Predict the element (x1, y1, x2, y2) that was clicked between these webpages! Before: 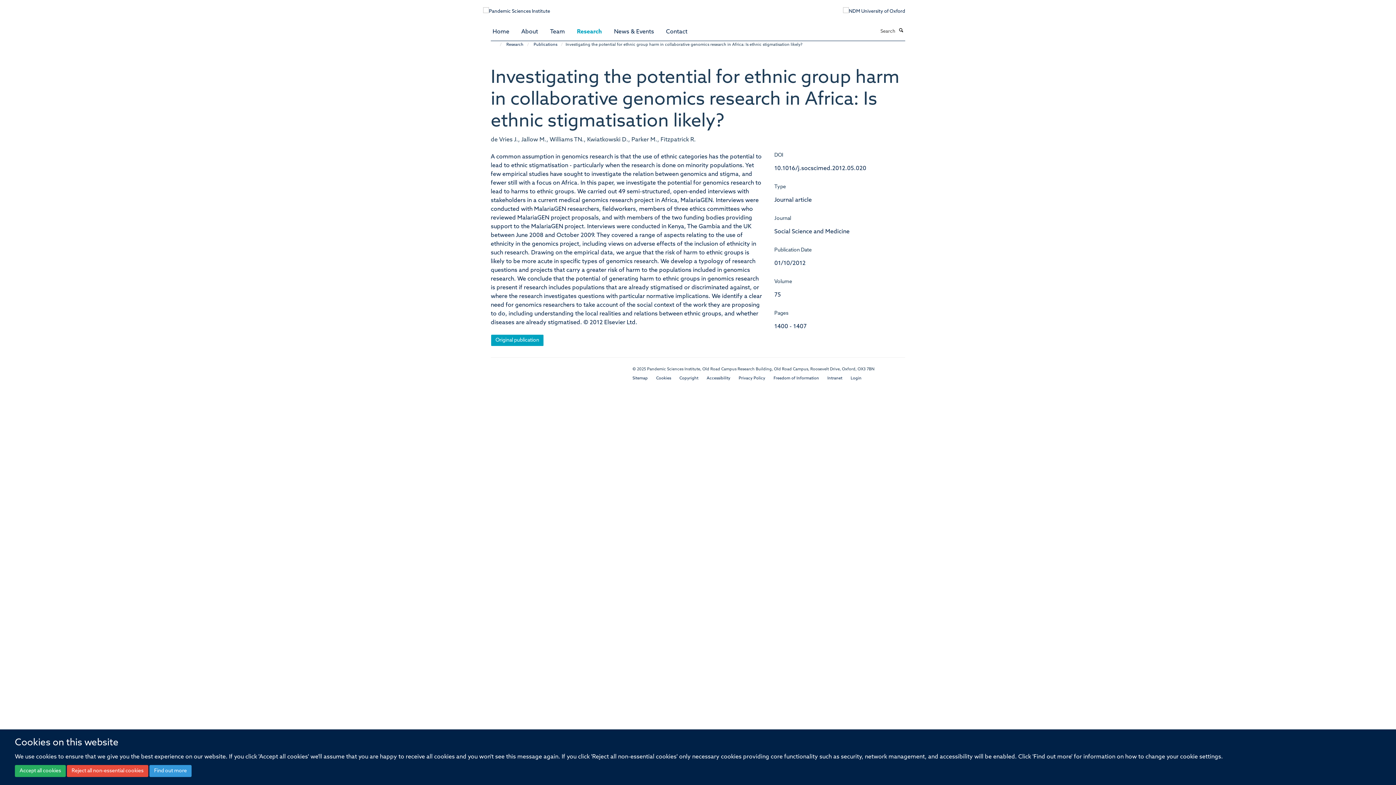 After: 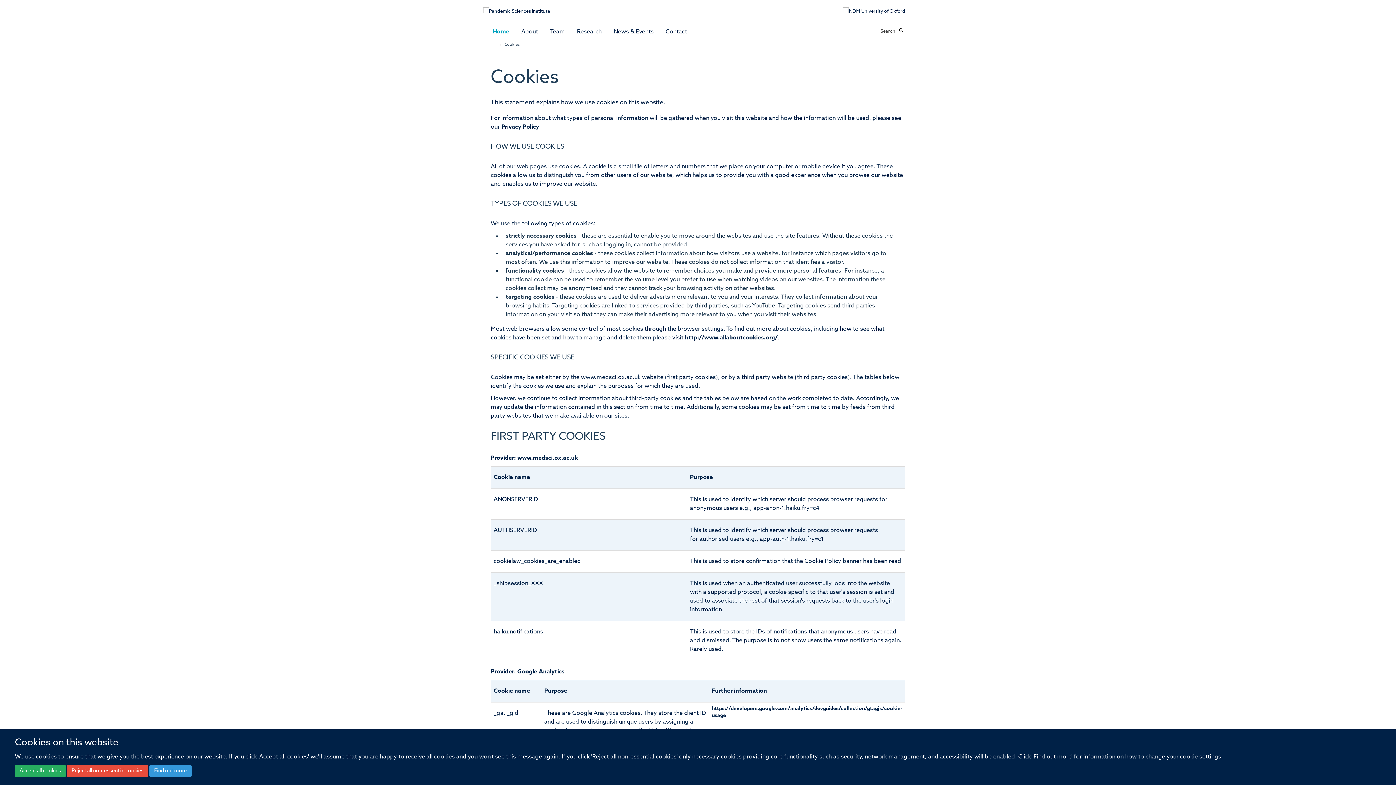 Action: label: Find out more bbox: (149, 765, 191, 777)